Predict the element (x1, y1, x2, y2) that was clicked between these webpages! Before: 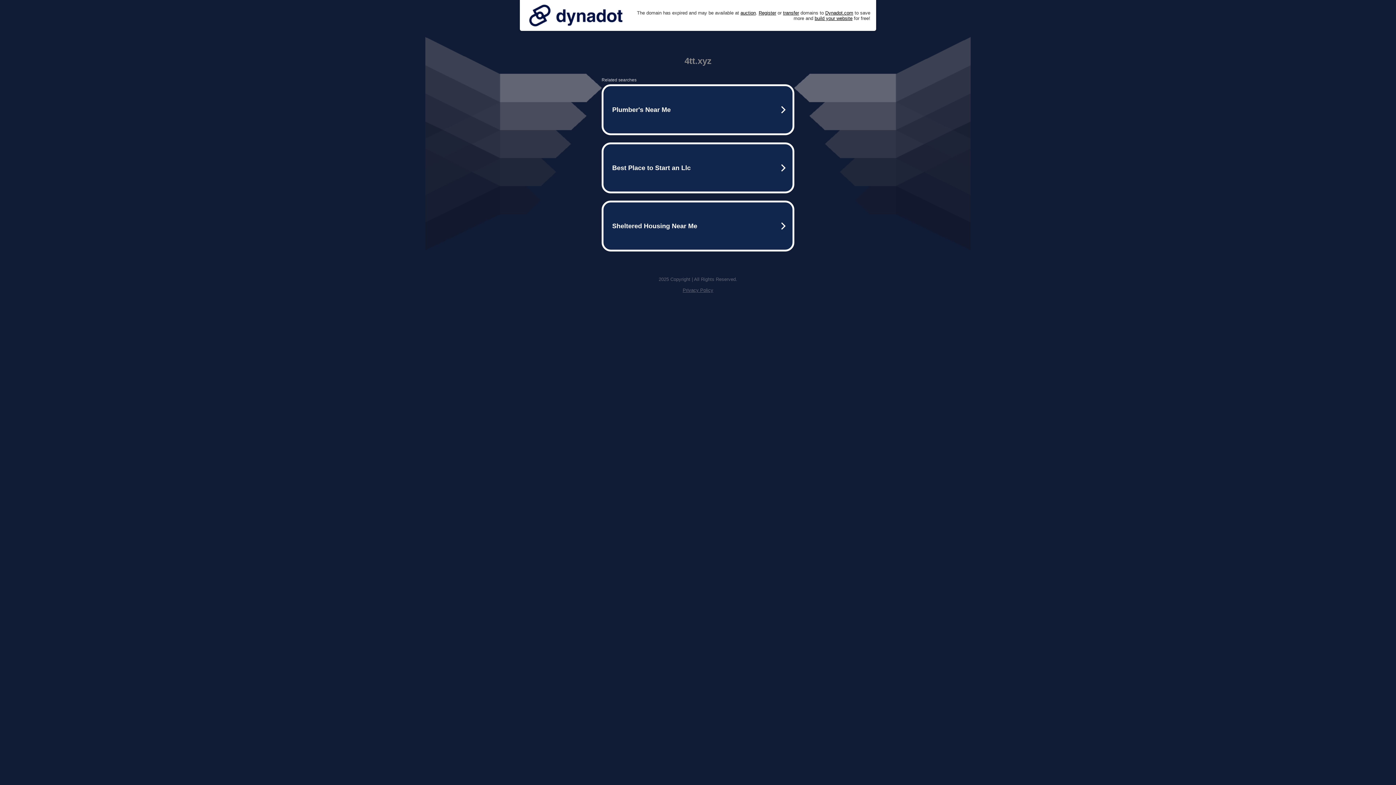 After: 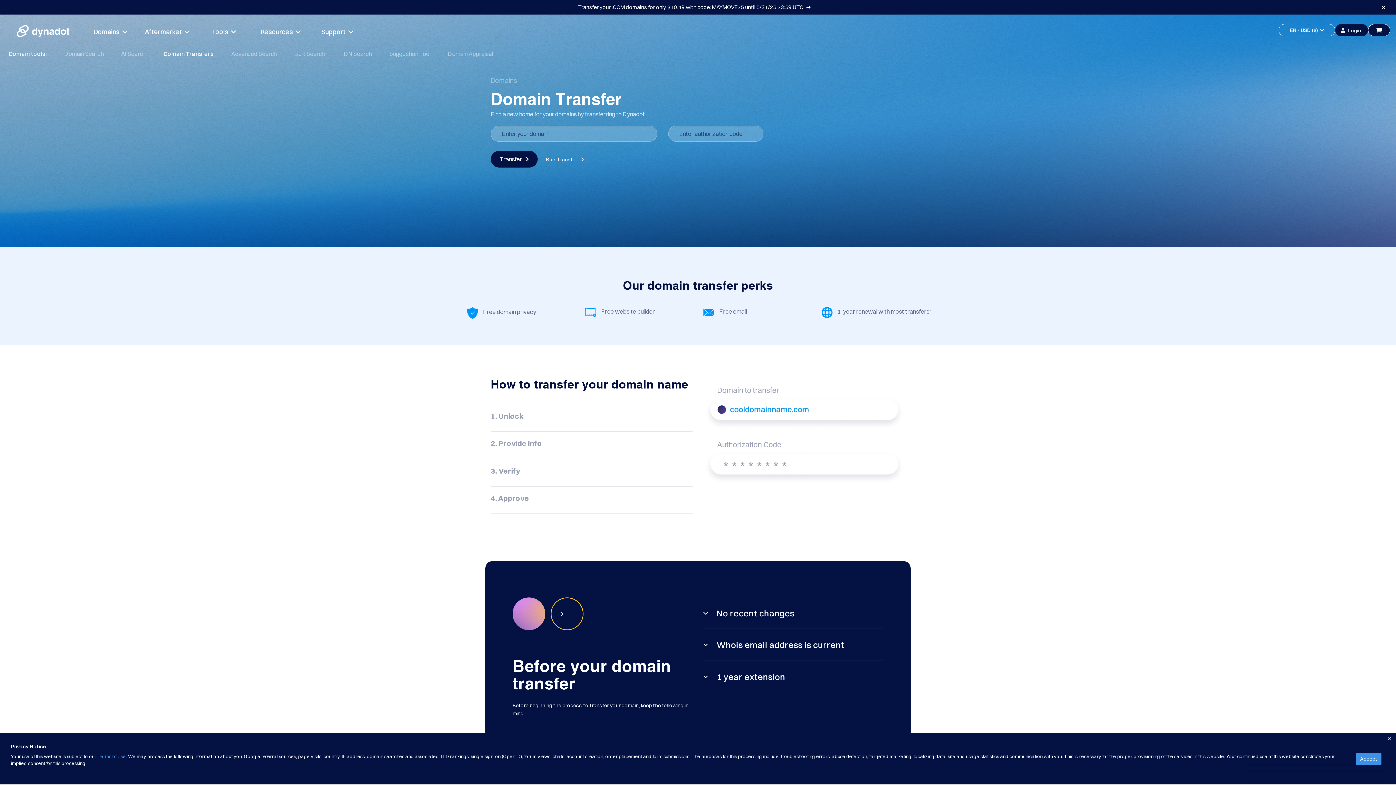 Action: label: transfer bbox: (783, 10, 799, 15)